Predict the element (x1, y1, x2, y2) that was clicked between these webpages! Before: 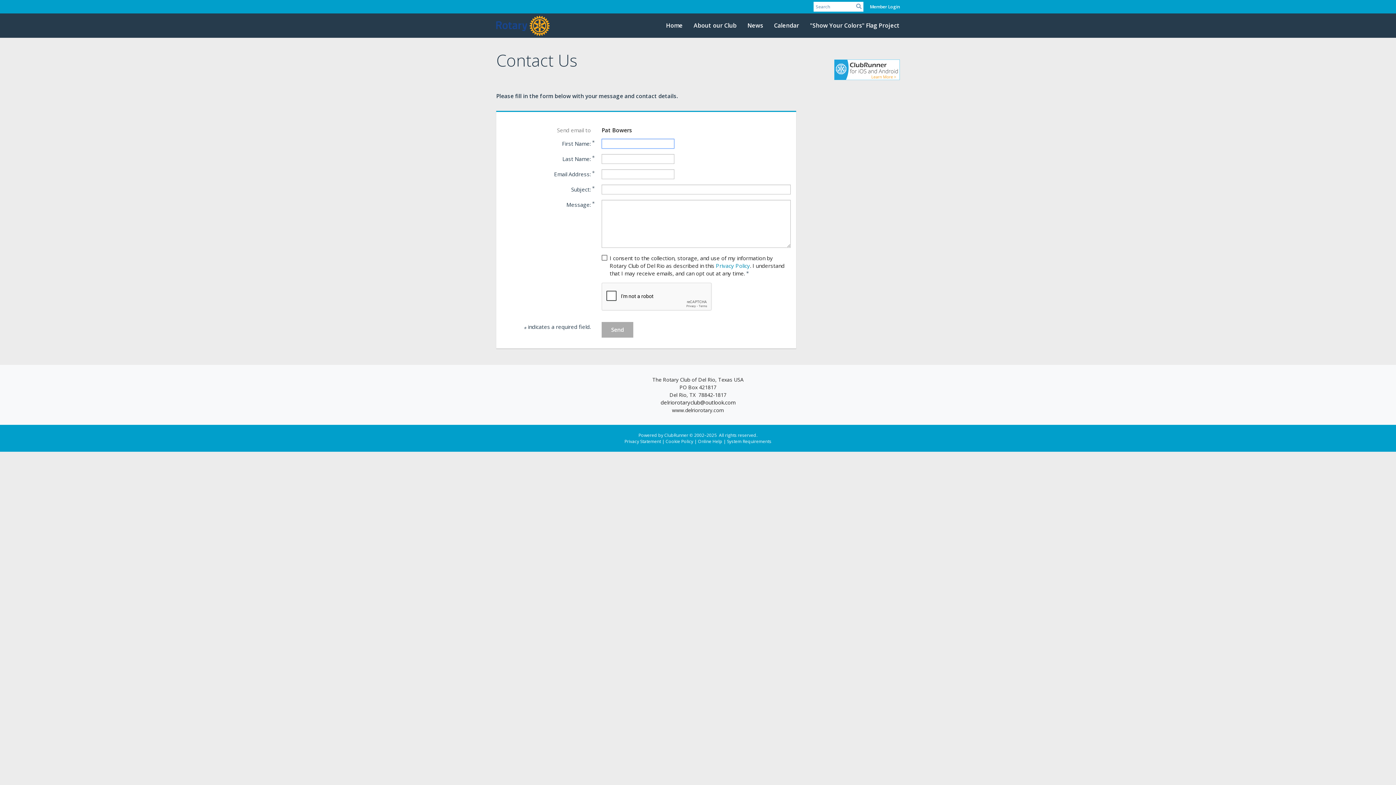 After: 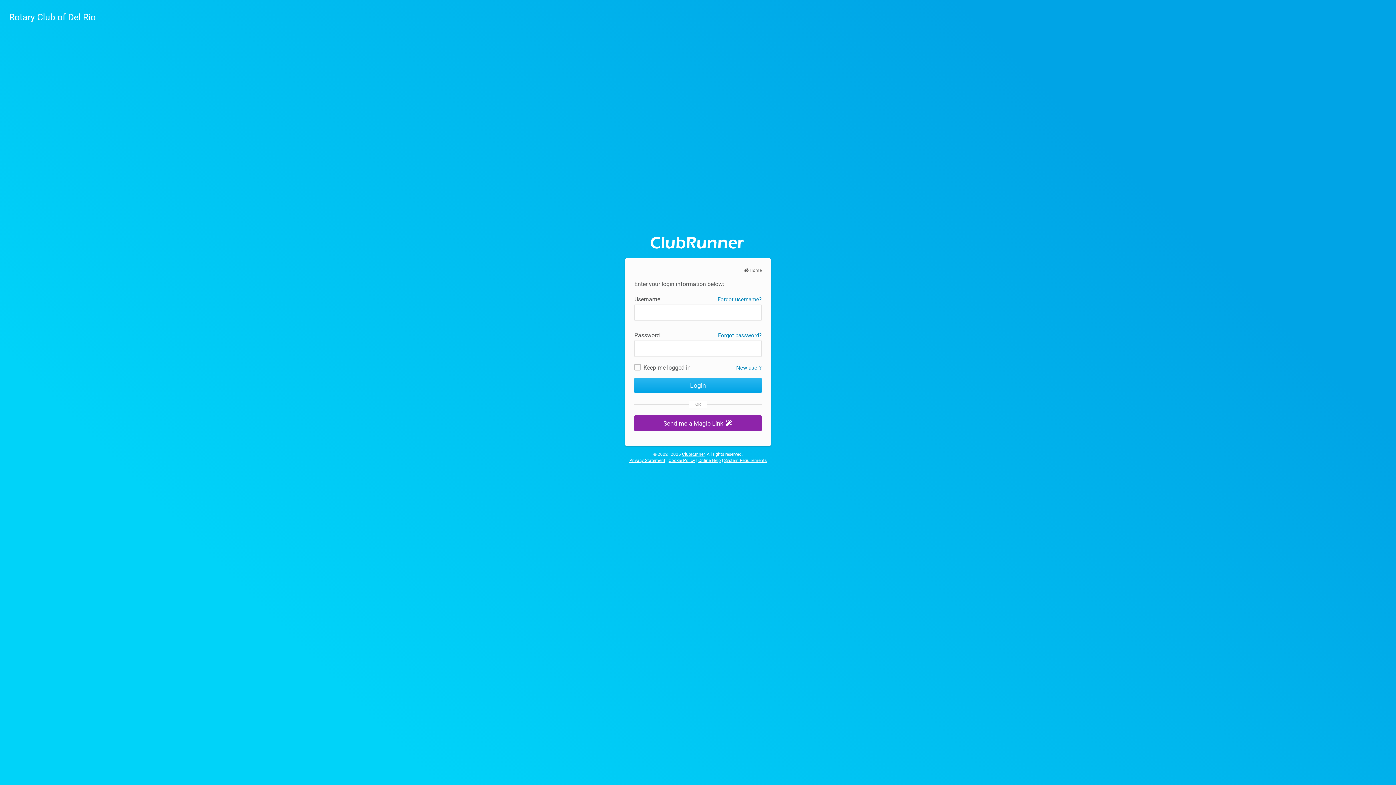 Action: label: Member Login bbox: (870, 3, 900, 9)